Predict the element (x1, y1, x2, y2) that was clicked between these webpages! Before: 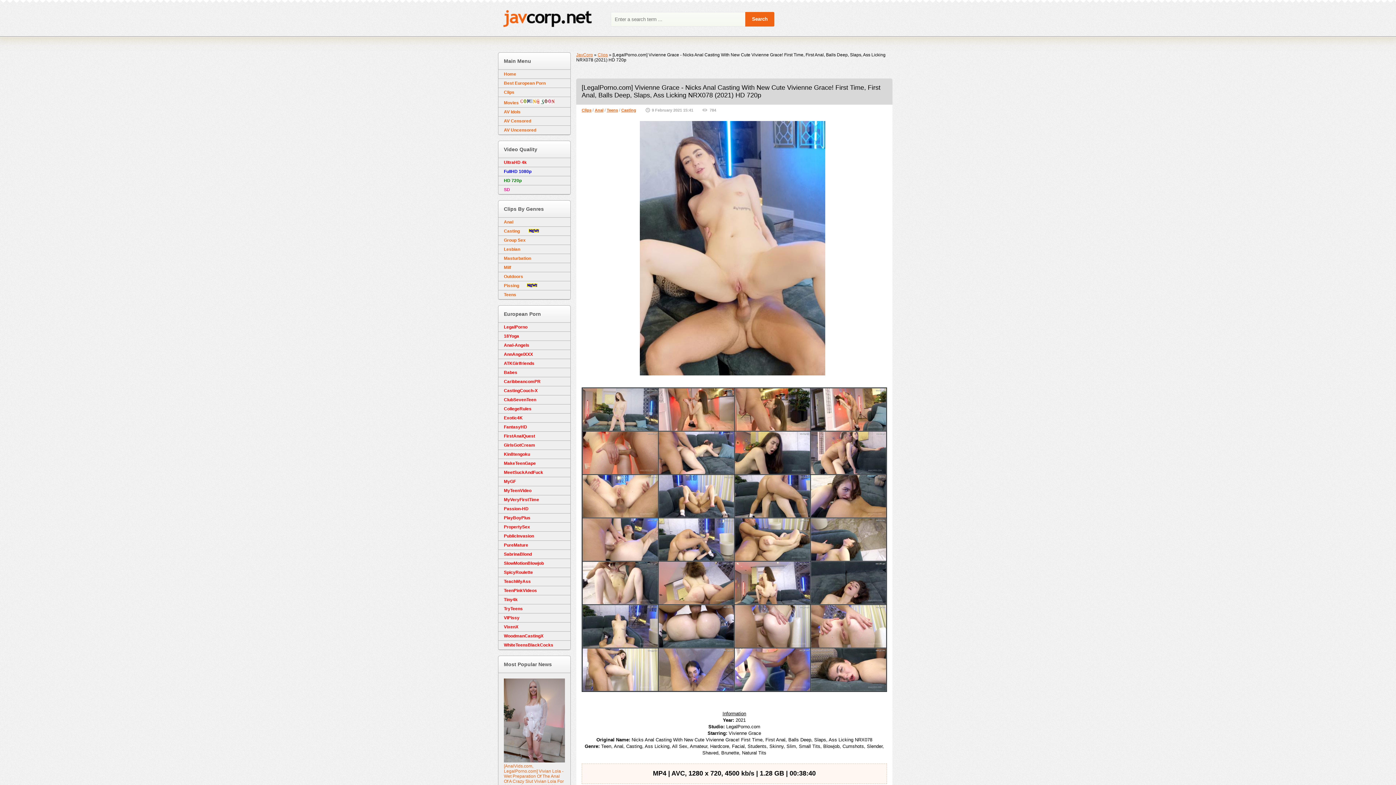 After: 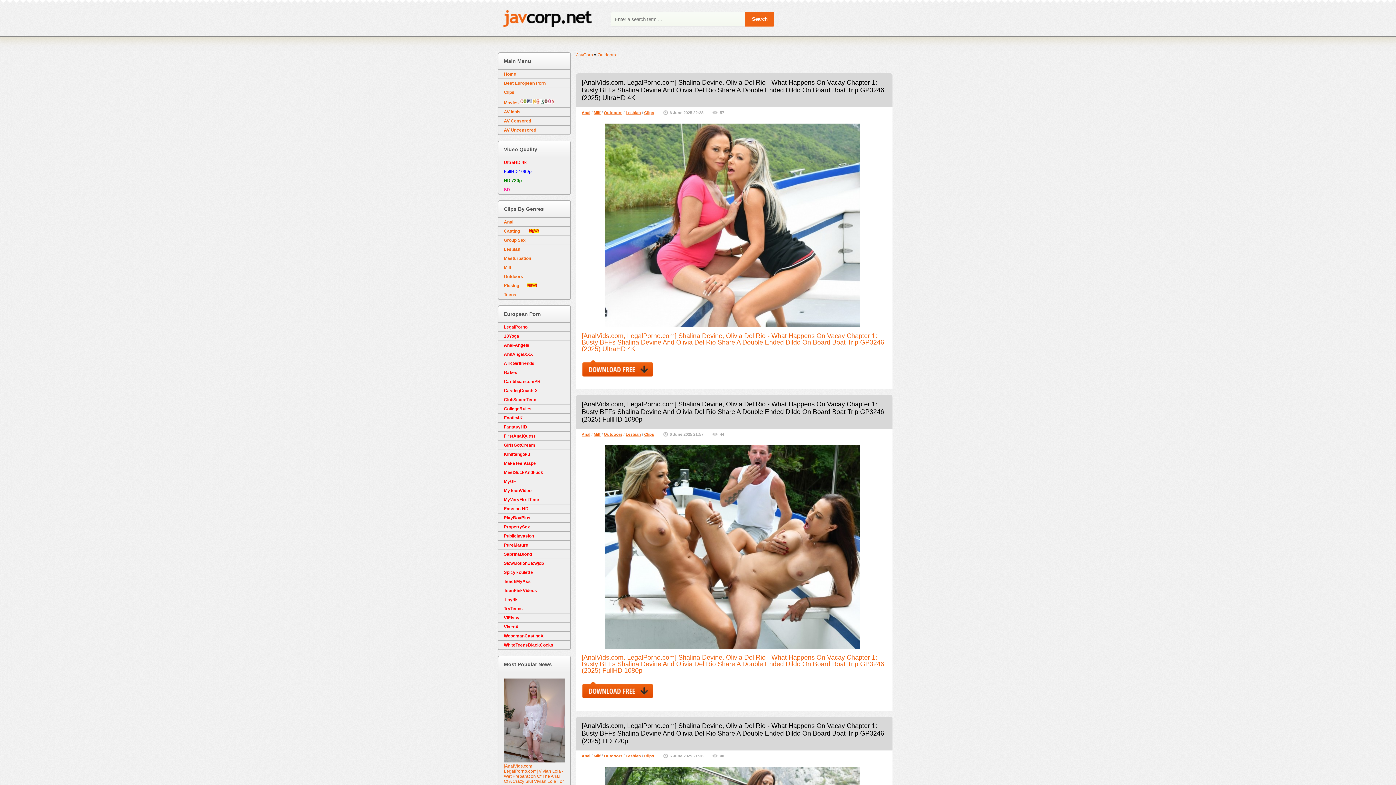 Action: label: Outdoors bbox: (498, 272, 570, 281)